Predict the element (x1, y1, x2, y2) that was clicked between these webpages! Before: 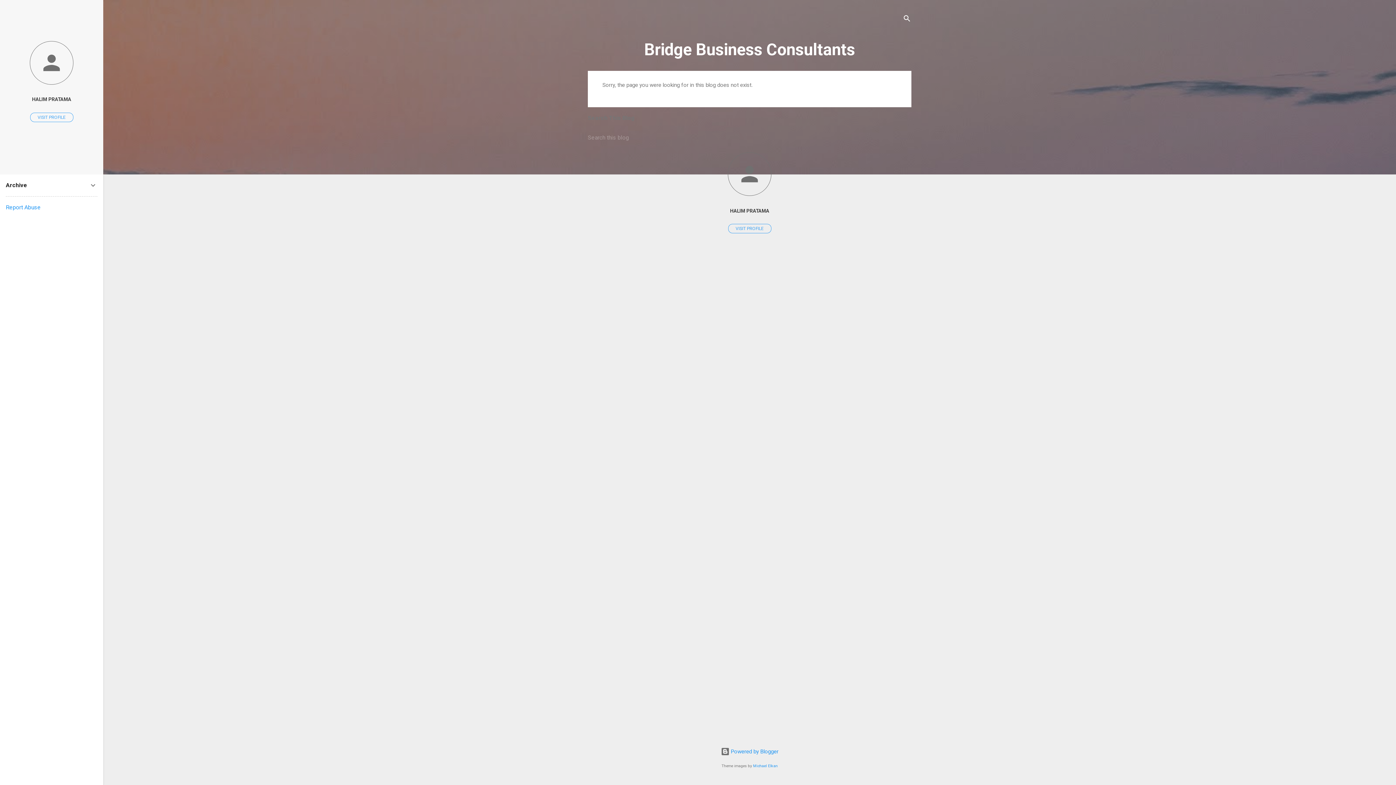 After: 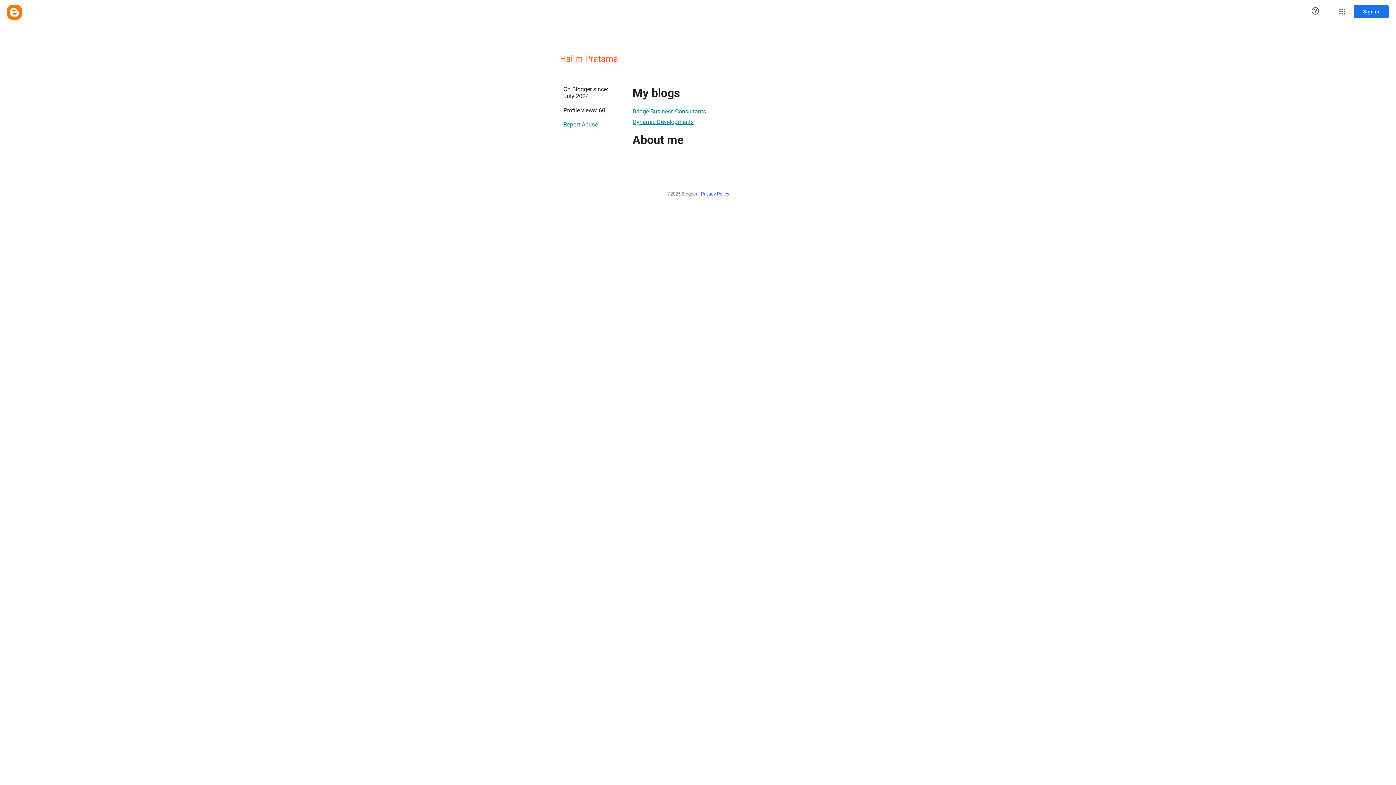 Action: label: HALIM PRATAMA bbox: (0, 91, 103, 107)